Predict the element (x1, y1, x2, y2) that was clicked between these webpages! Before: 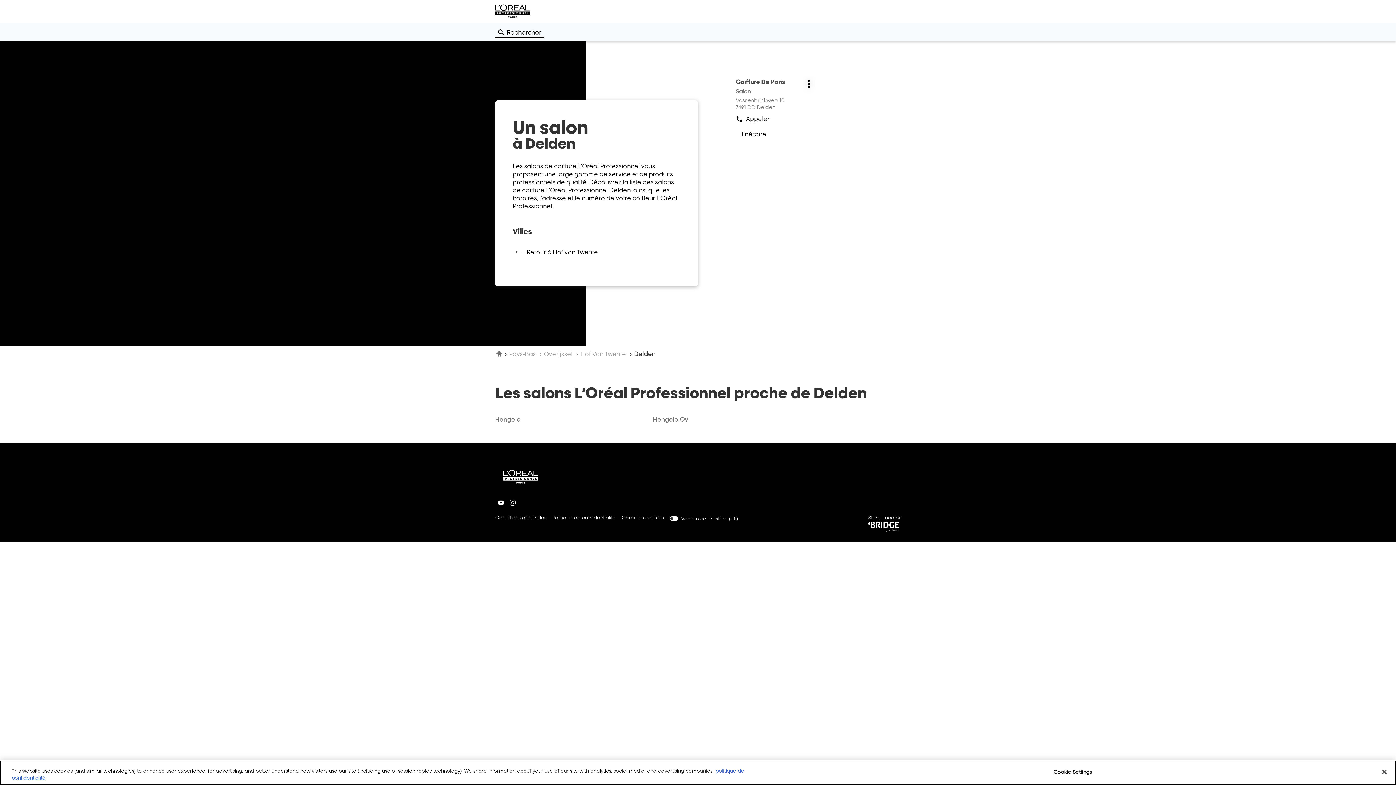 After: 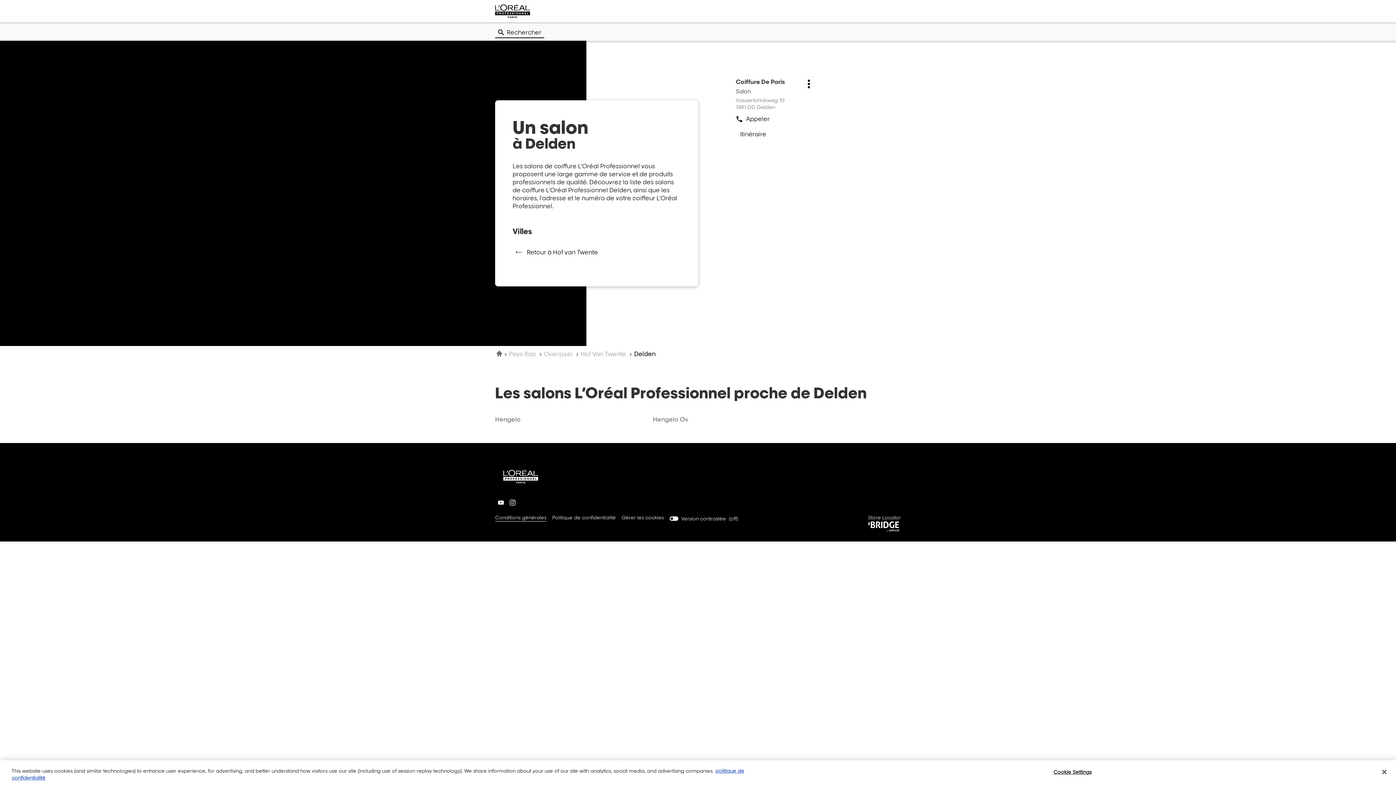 Action: label: Conditions générales
(ouvre dans une nouvelle fenêtre) bbox: (495, 513, 546, 522)